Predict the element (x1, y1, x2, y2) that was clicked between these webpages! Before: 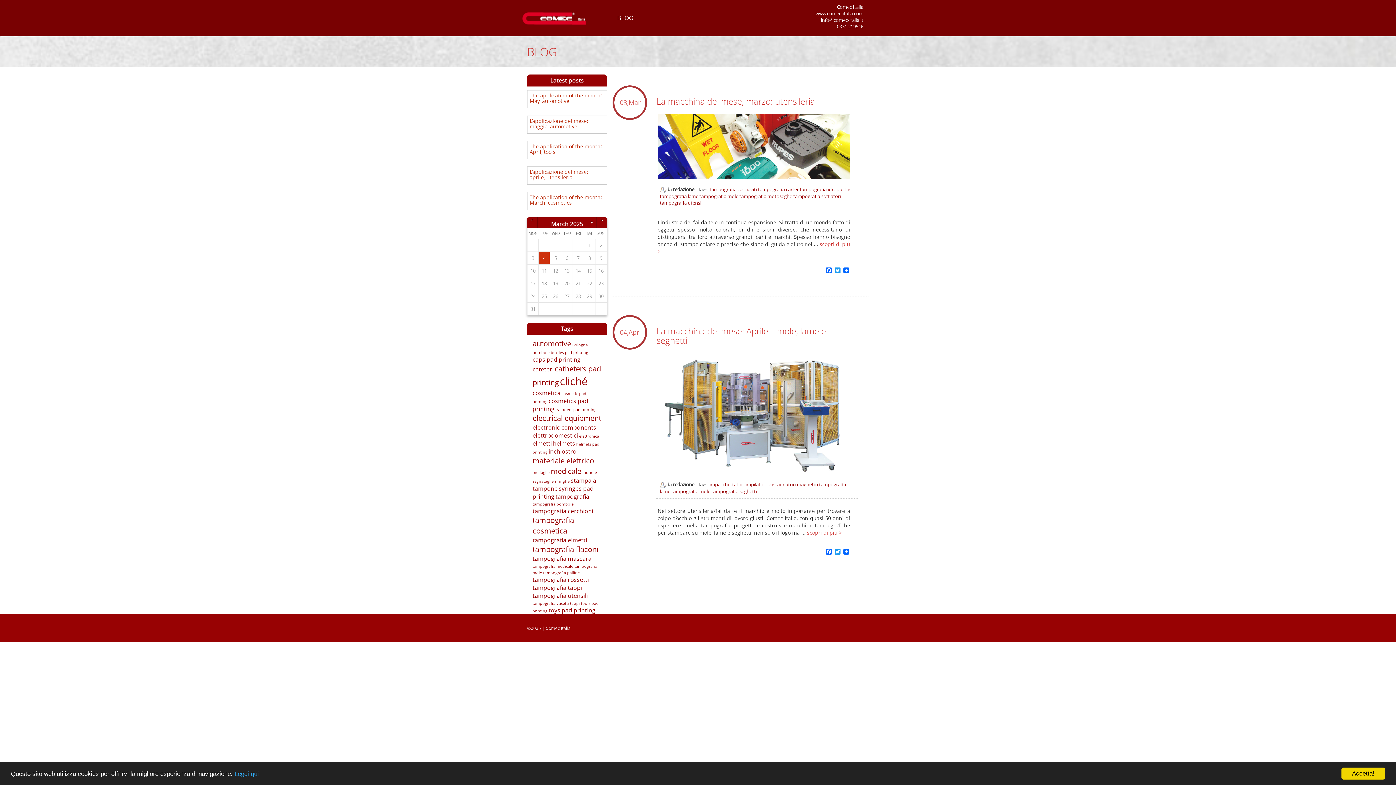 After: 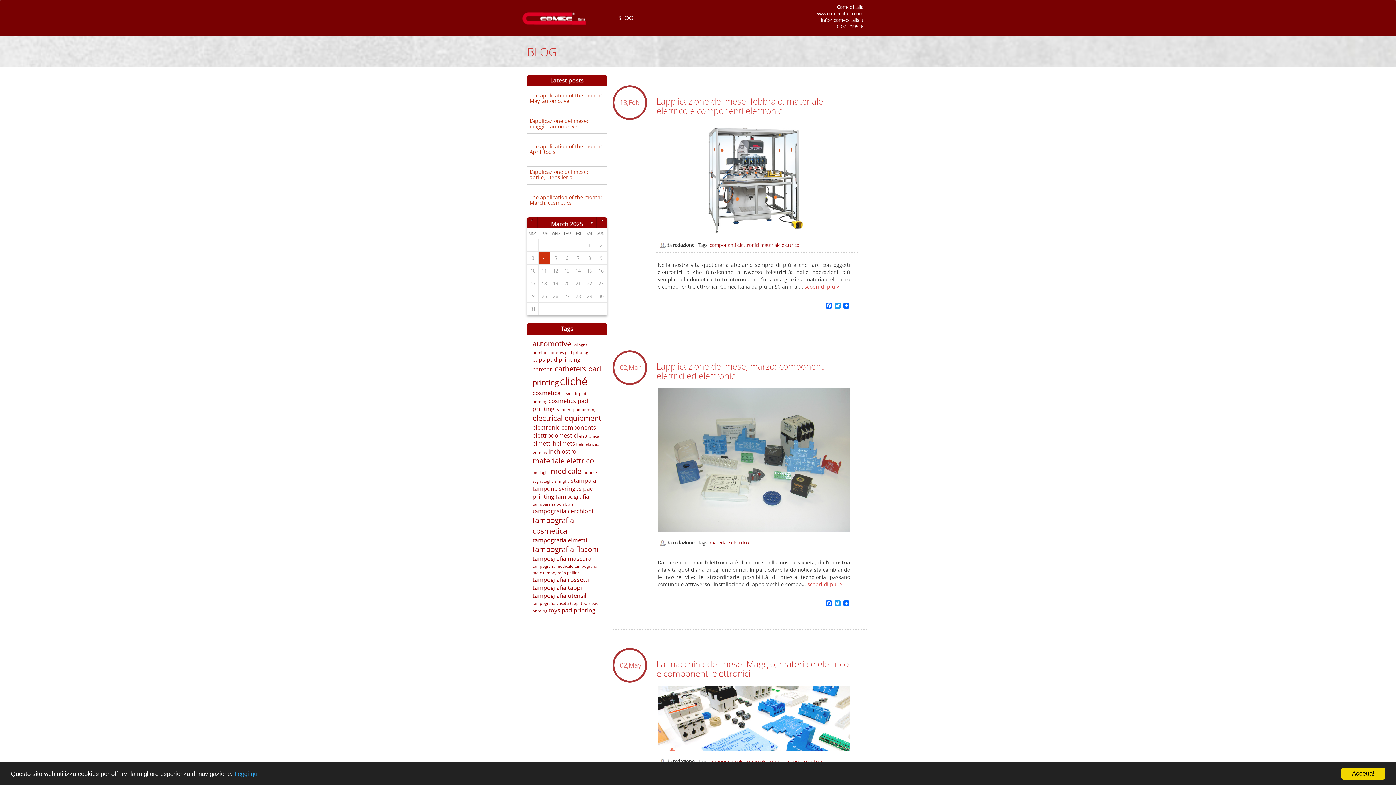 Action: bbox: (532, 456, 594, 465) label: materiale elettrico (4 items)